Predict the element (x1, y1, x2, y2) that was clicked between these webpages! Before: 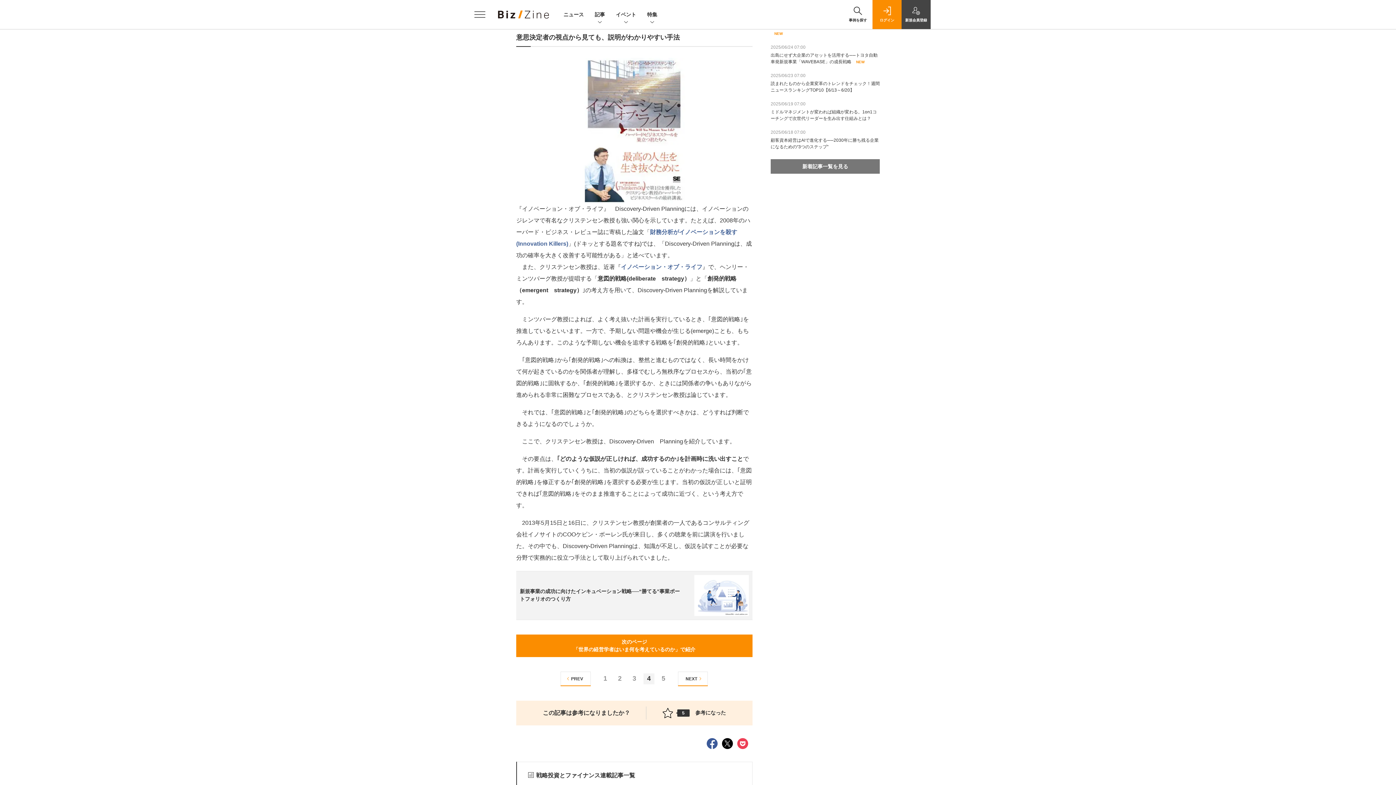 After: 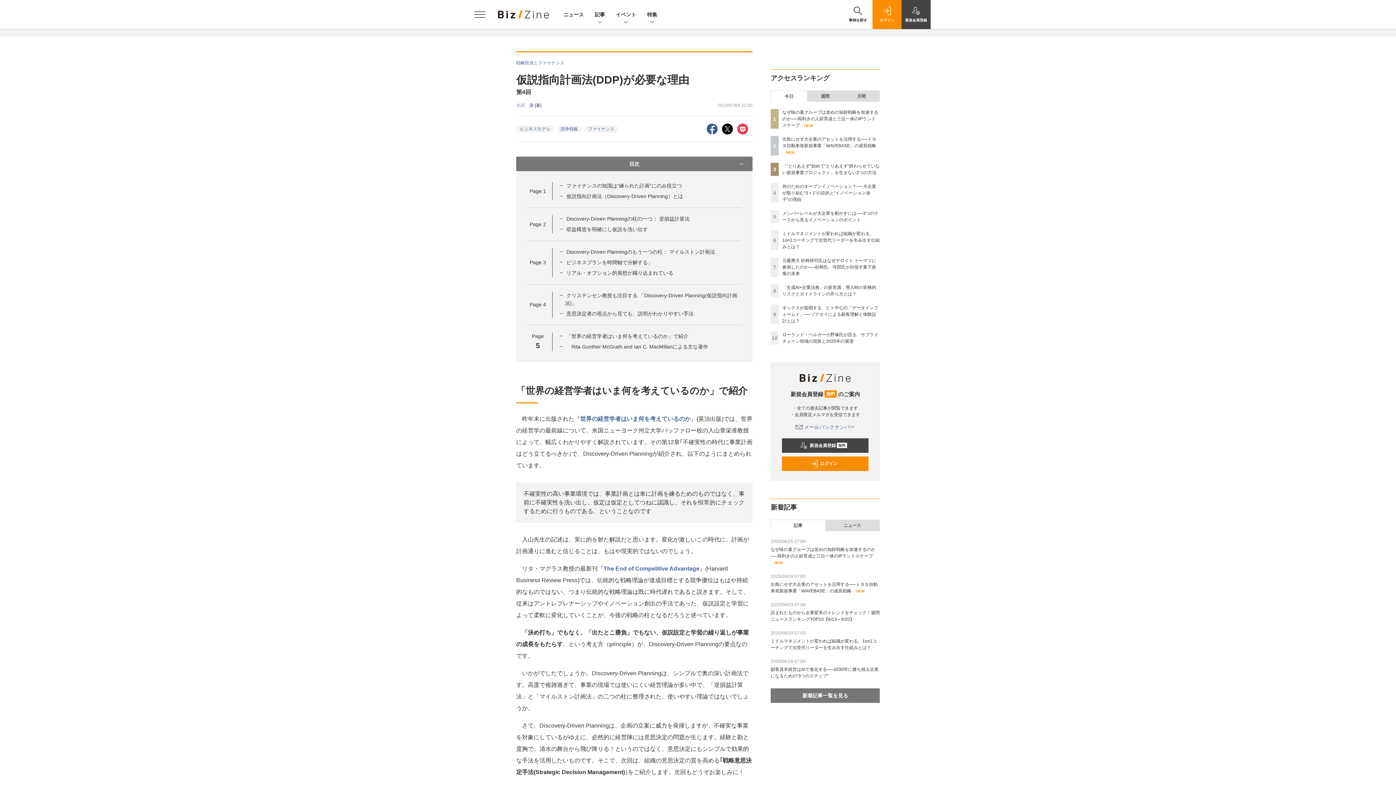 Action: label: NEXT bbox: (678, 671, 708, 686)